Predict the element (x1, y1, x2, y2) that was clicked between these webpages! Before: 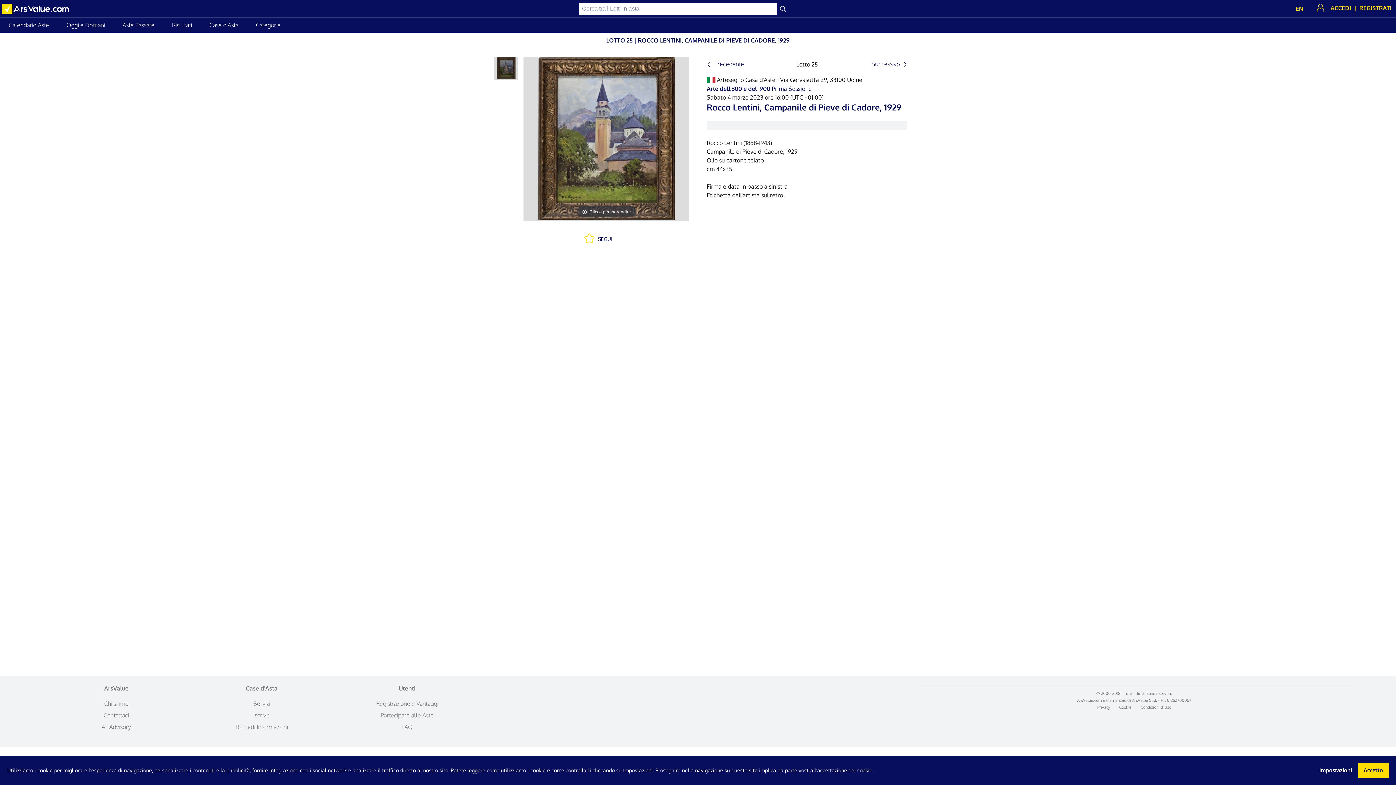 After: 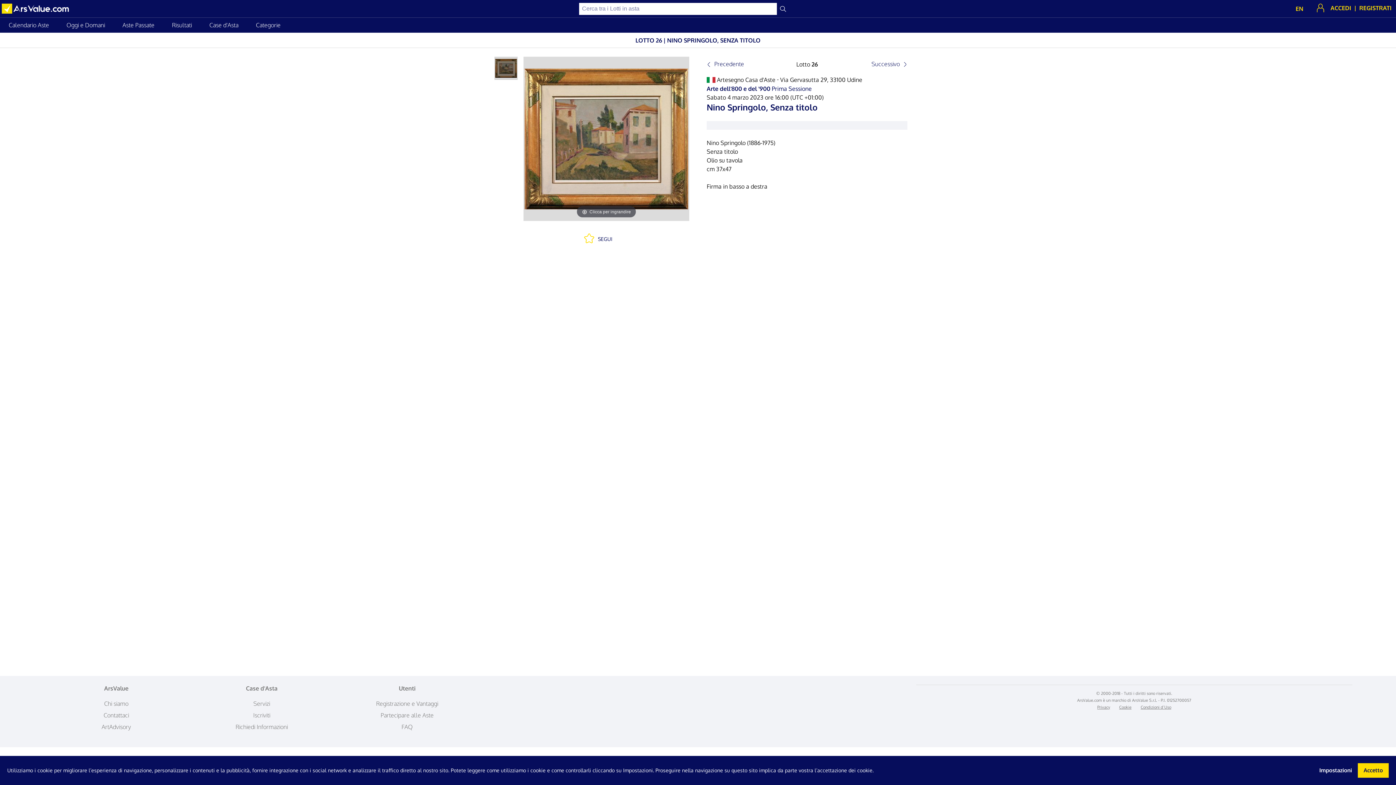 Action: bbox: (840, 56, 907, 72) label: Successivo